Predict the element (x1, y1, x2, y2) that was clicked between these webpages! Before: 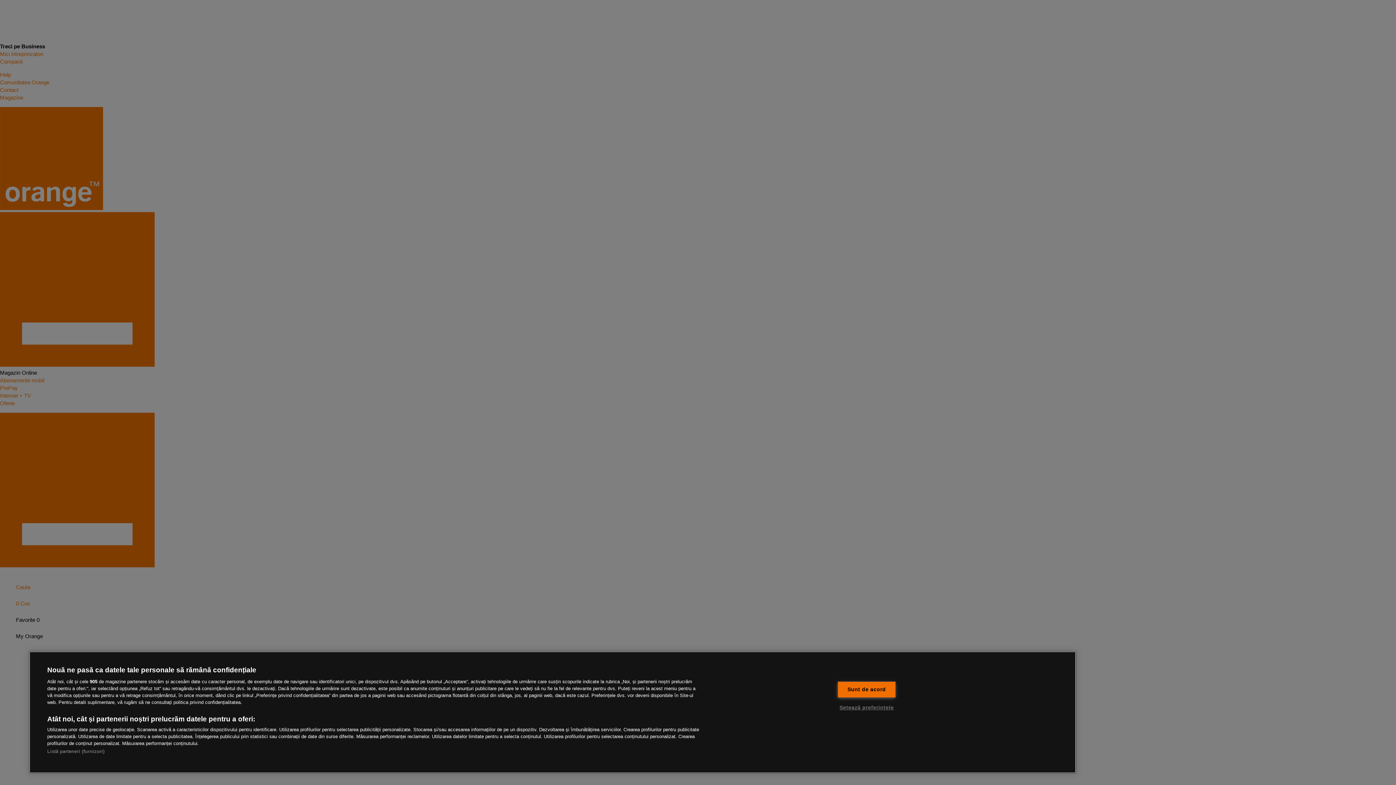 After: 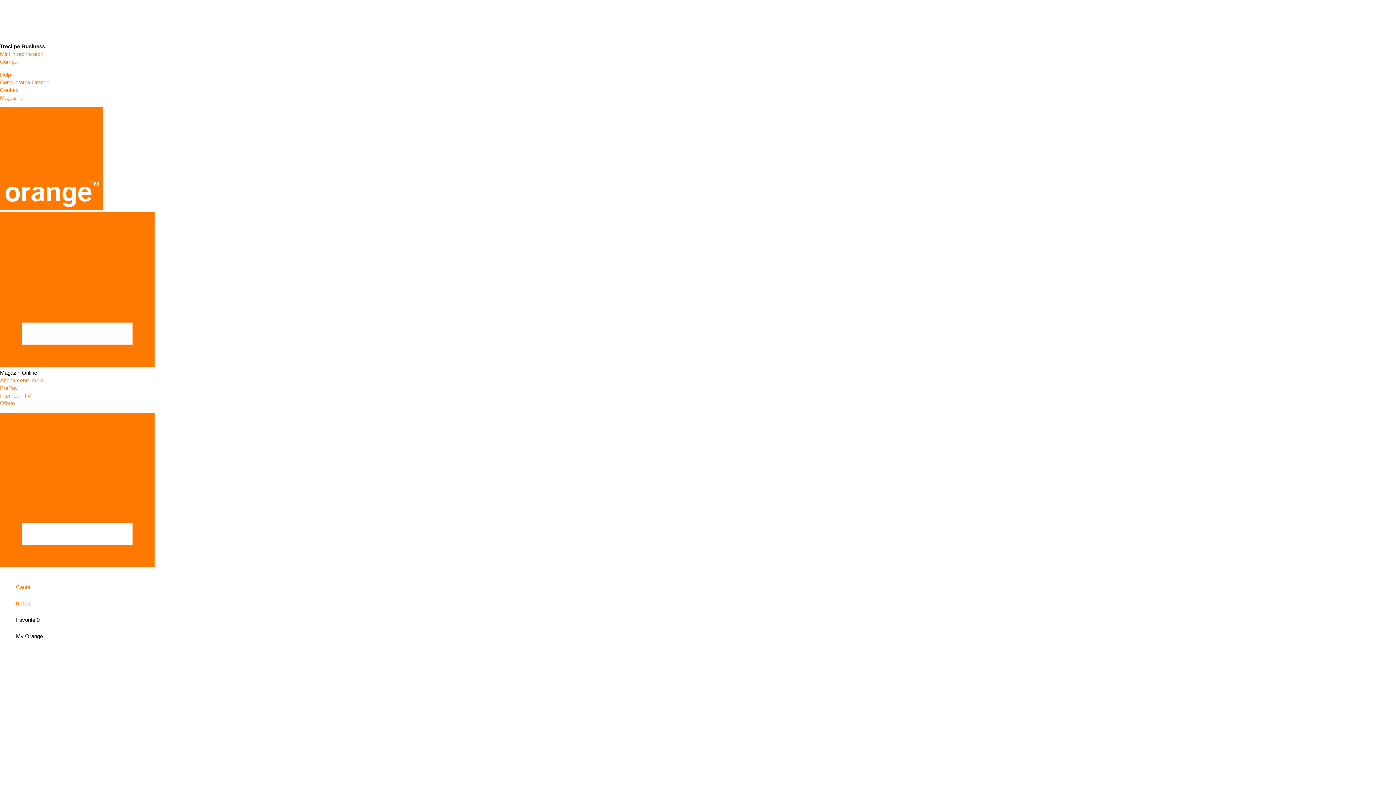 Action: label: Sunt de acord bbox: (837, 681, 895, 698)